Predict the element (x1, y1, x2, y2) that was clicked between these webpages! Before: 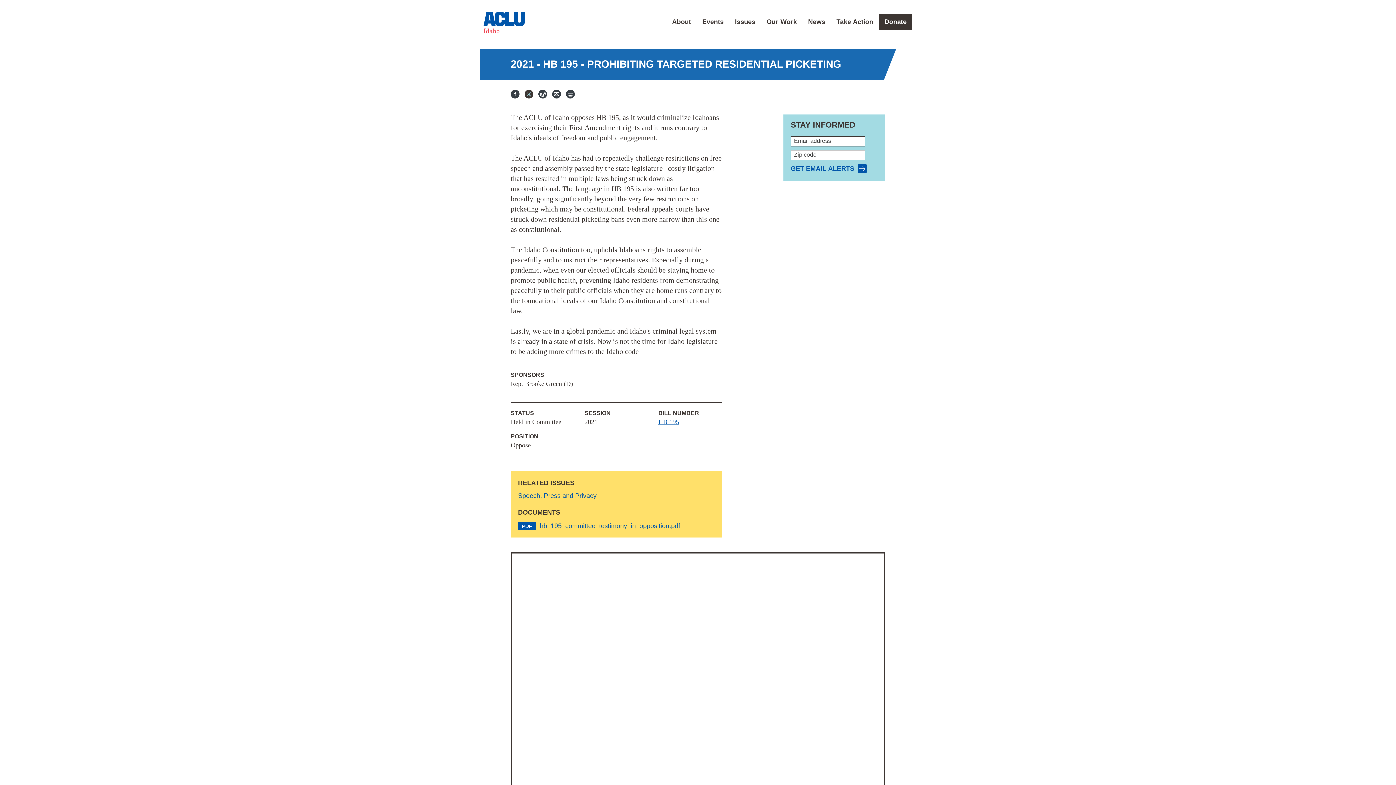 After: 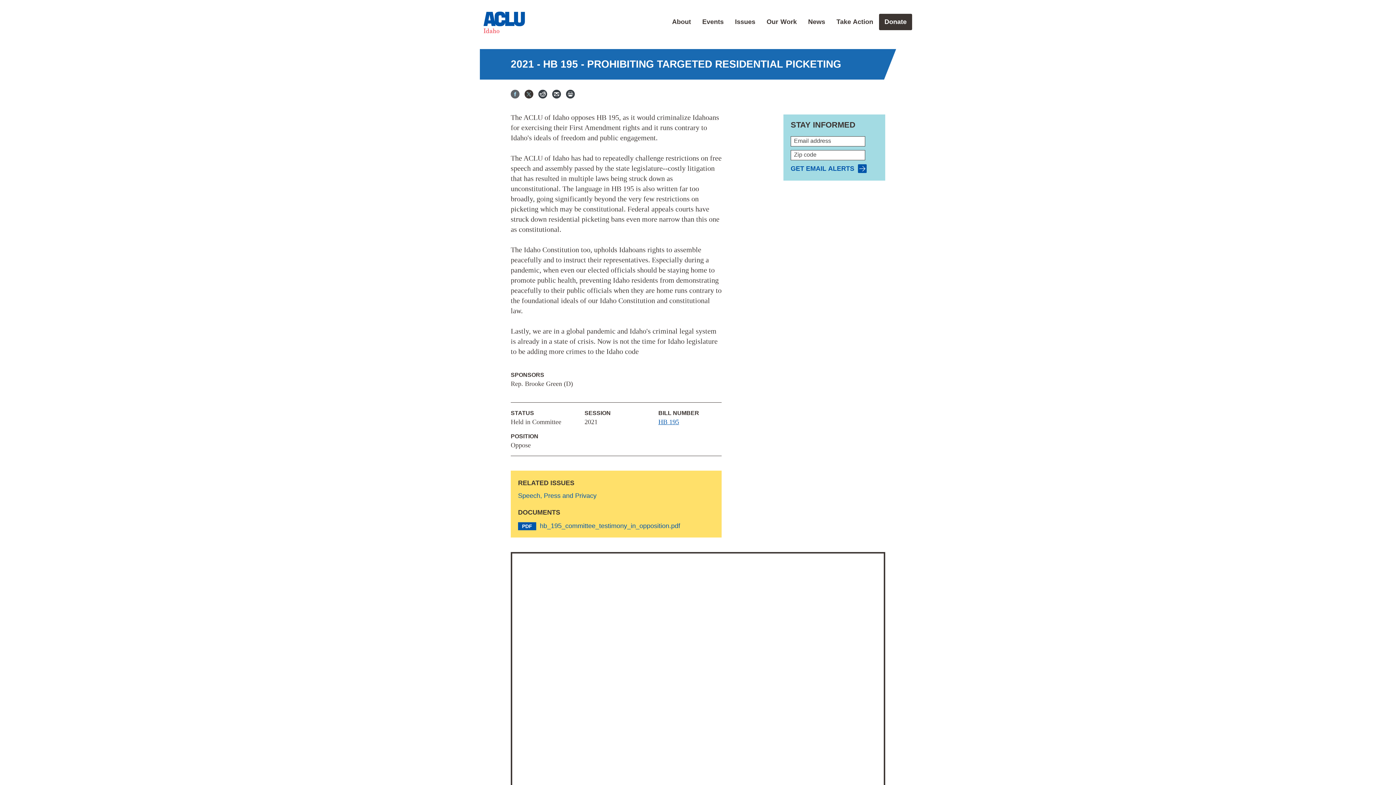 Action: bbox: (510, 89, 519, 98) label: Facebook